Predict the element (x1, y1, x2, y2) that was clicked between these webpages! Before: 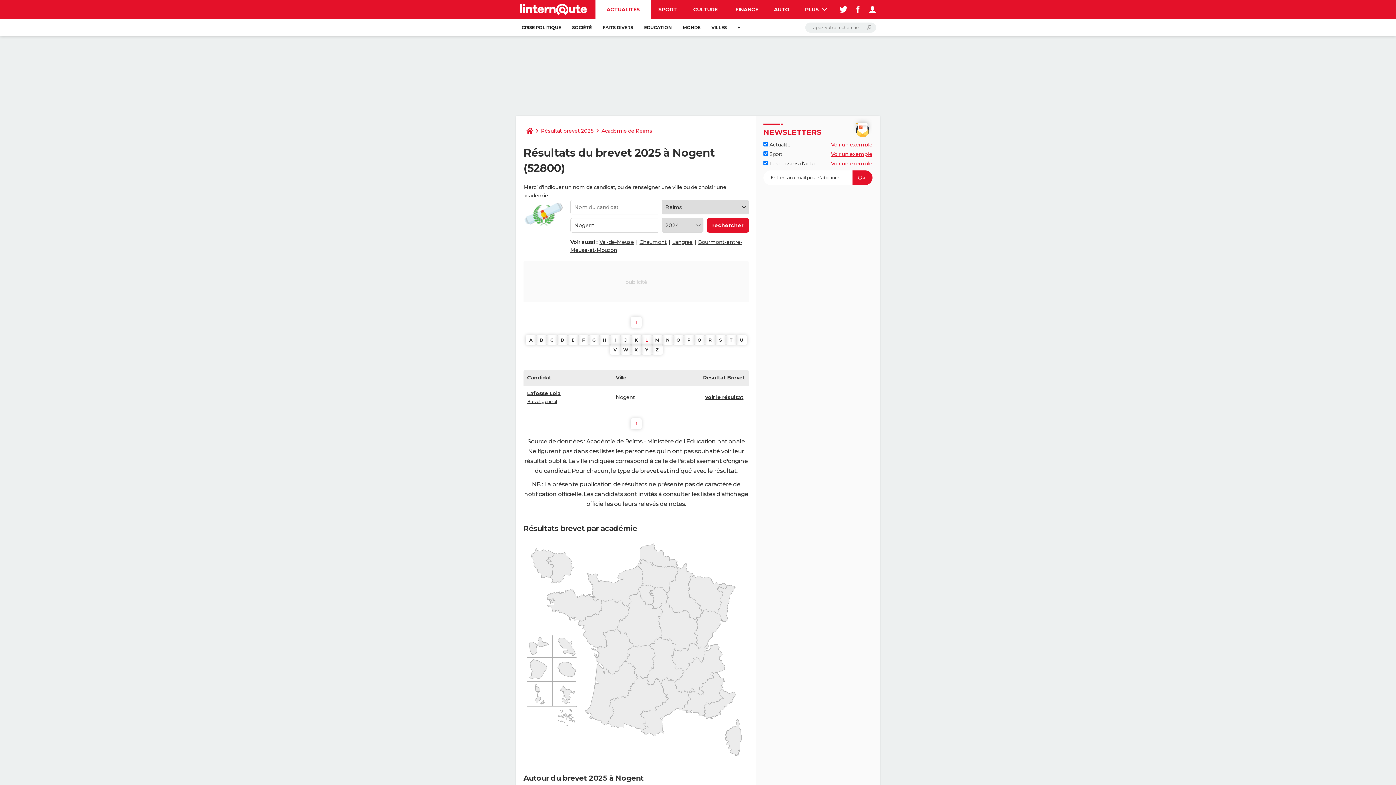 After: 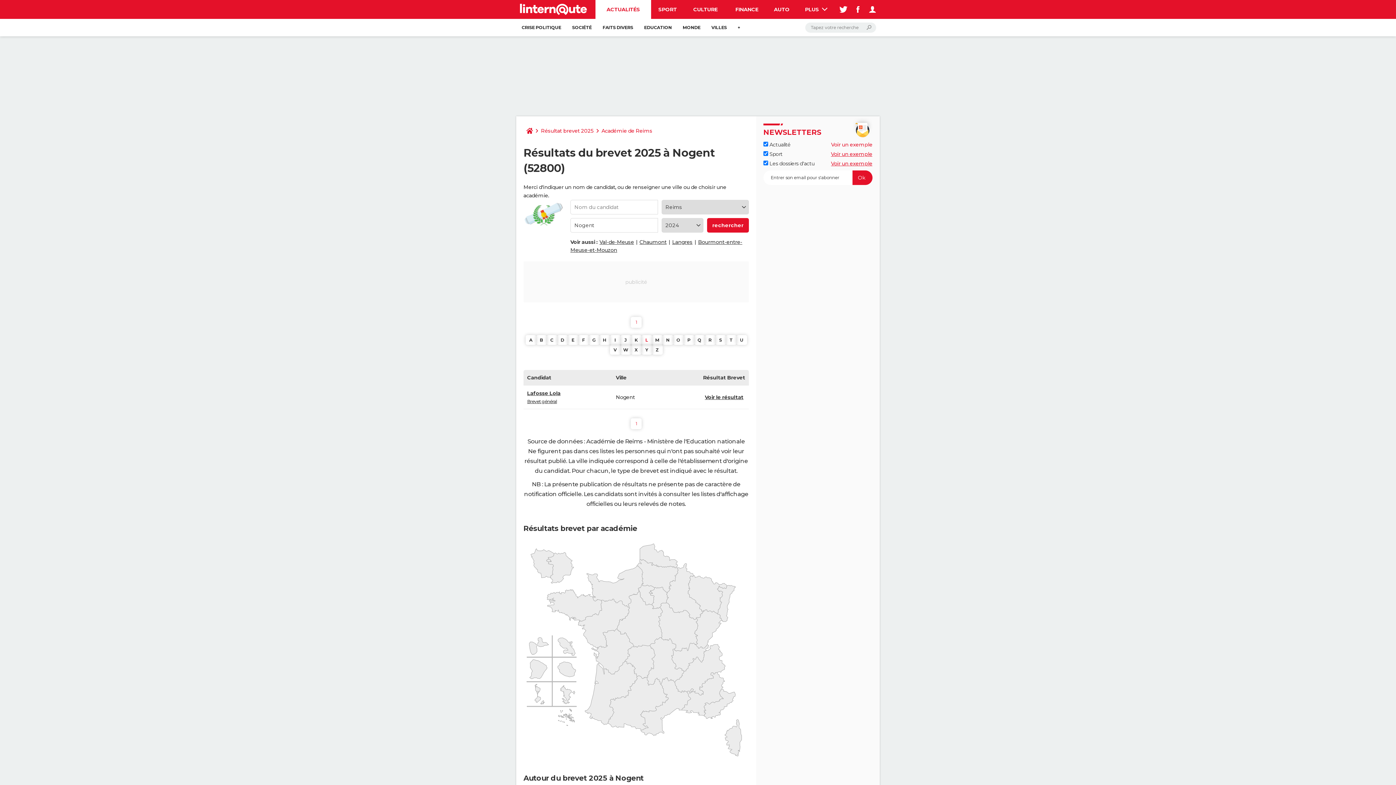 Action: label: Voir un exemple bbox: (831, 141, 872, 148)